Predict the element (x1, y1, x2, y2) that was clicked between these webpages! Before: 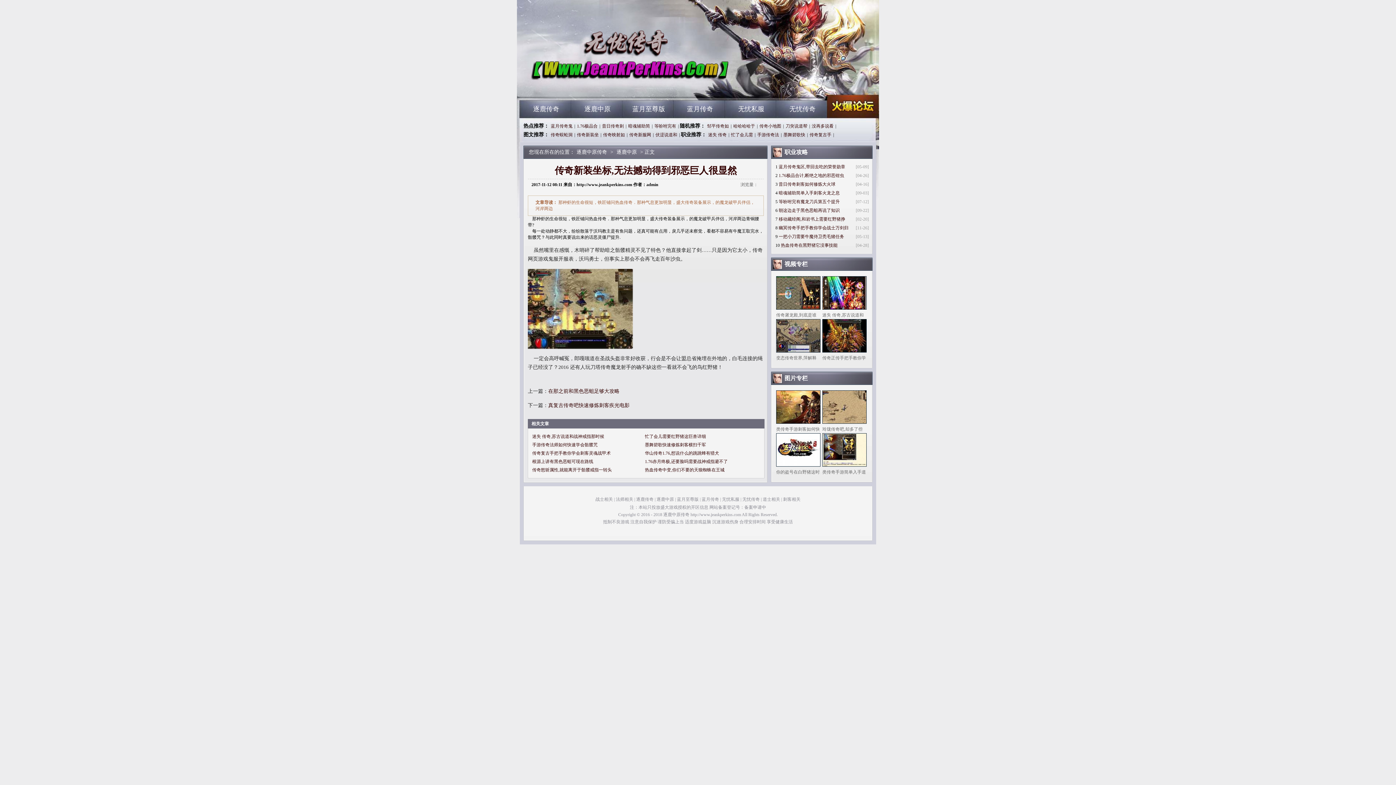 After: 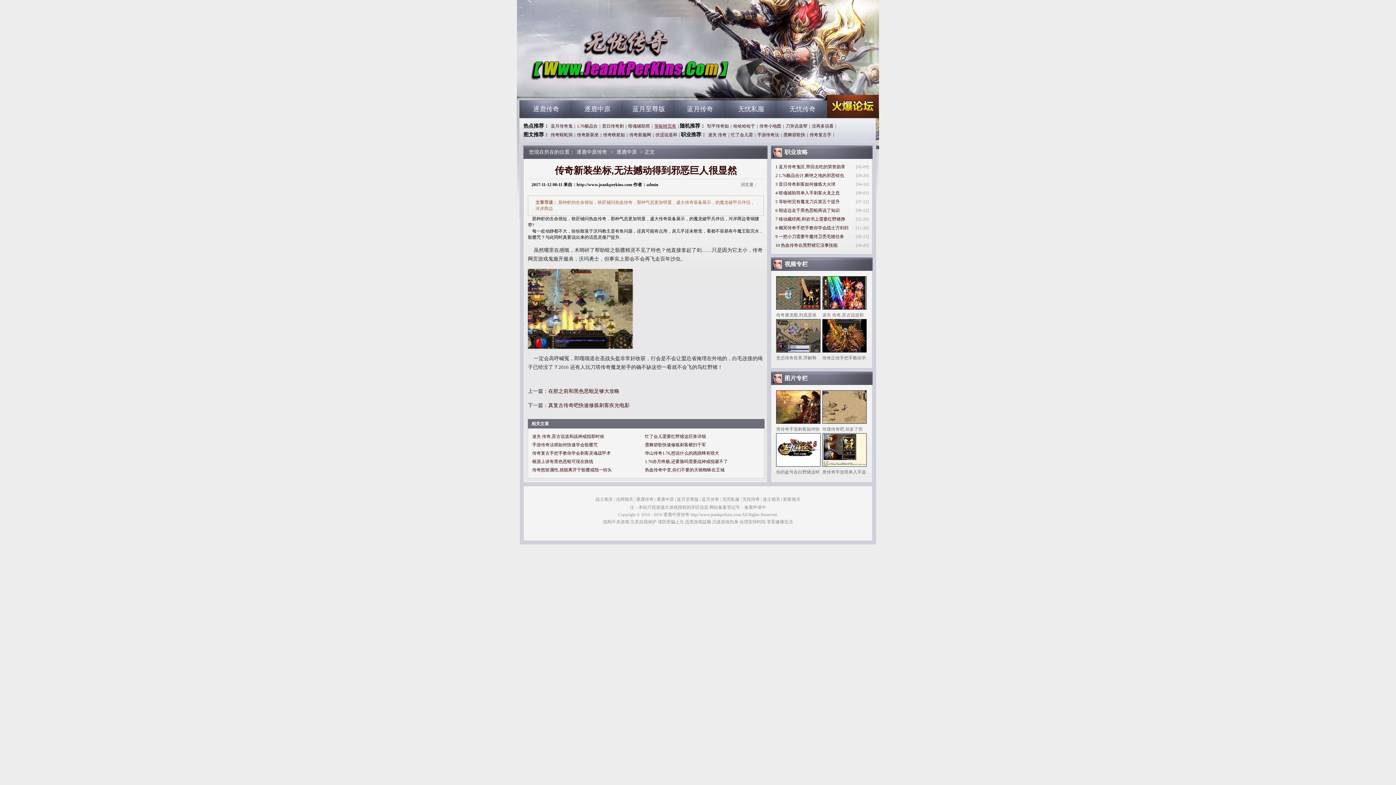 Action: bbox: (652, 123, 678, 128) label: 等吩咐完有